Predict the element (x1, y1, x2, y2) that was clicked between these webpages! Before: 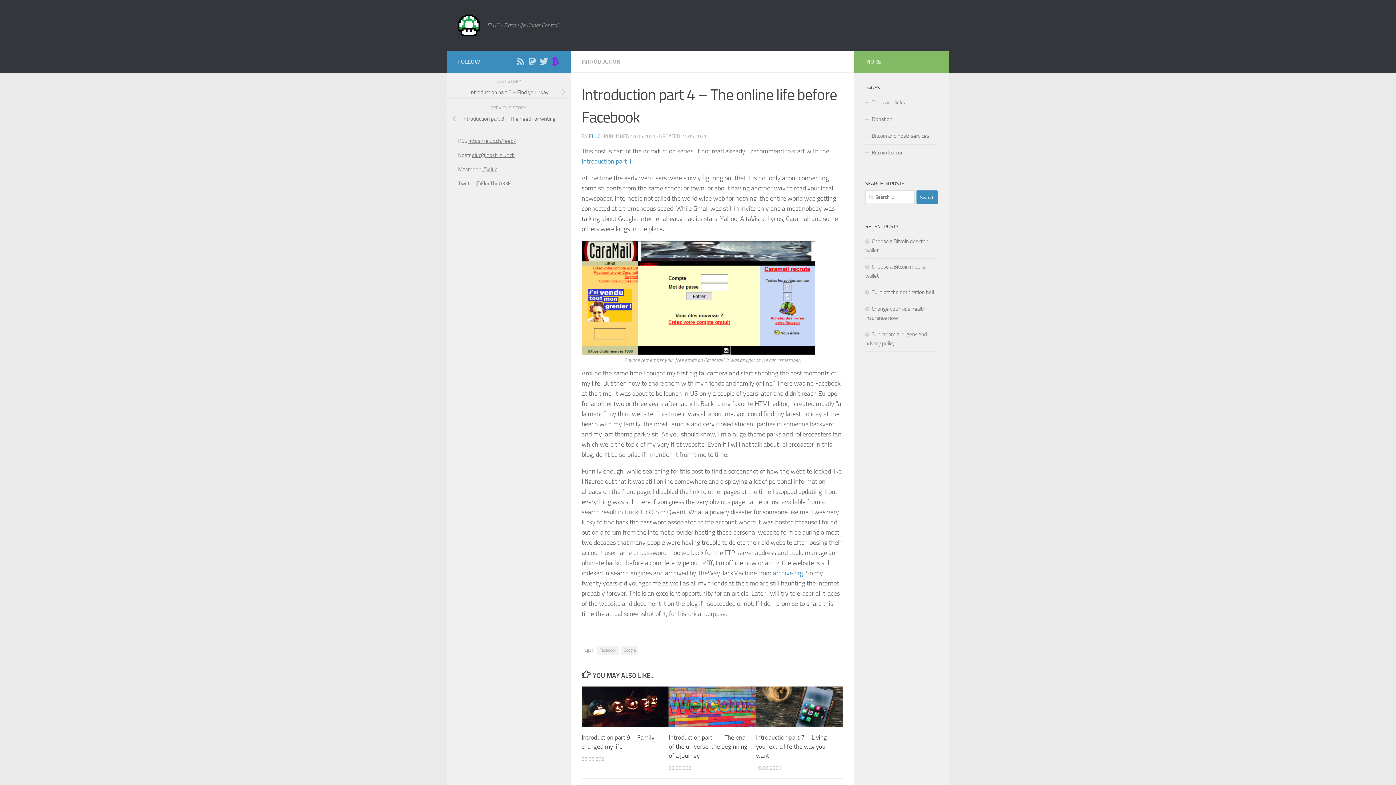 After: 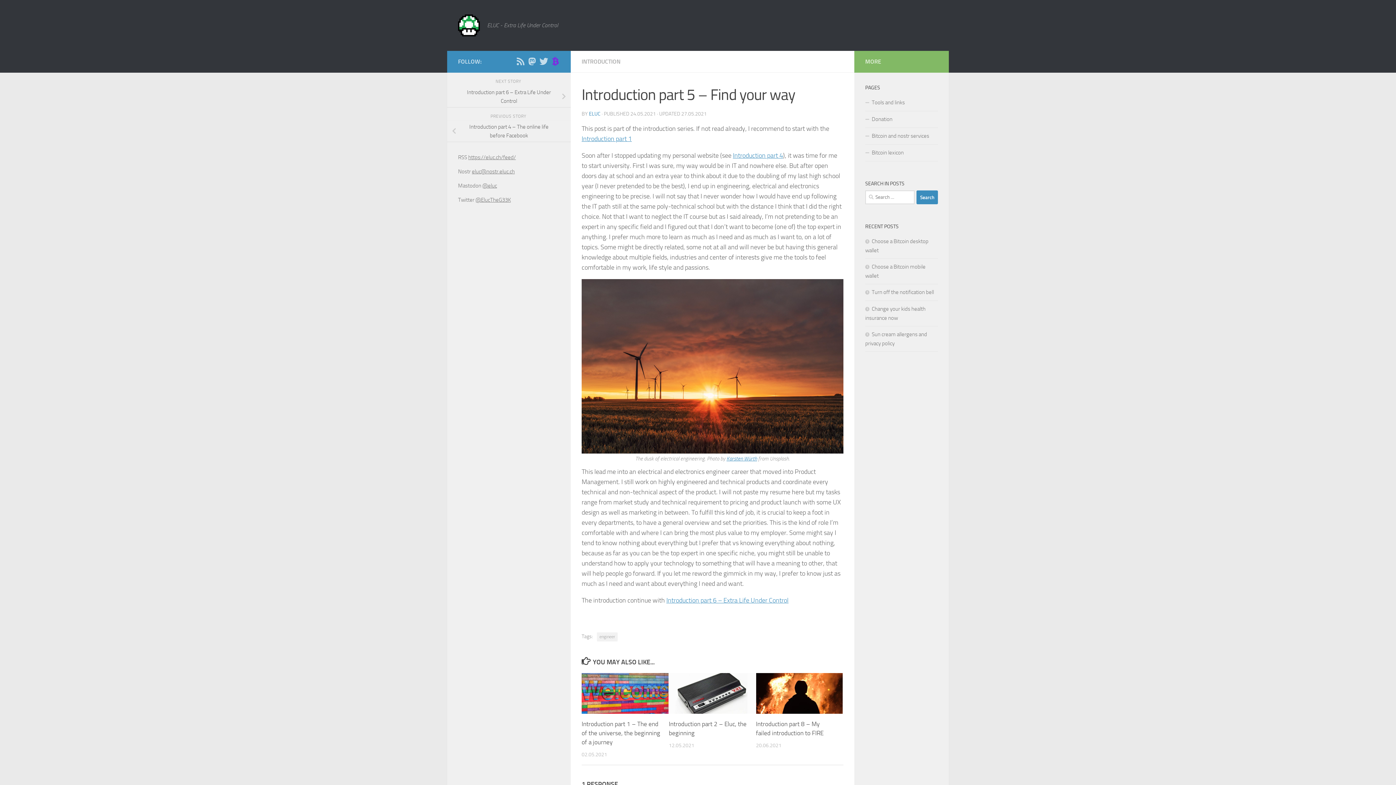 Action: bbox: (447, 85, 570, 98) label: Introduction part 5 – Find your way